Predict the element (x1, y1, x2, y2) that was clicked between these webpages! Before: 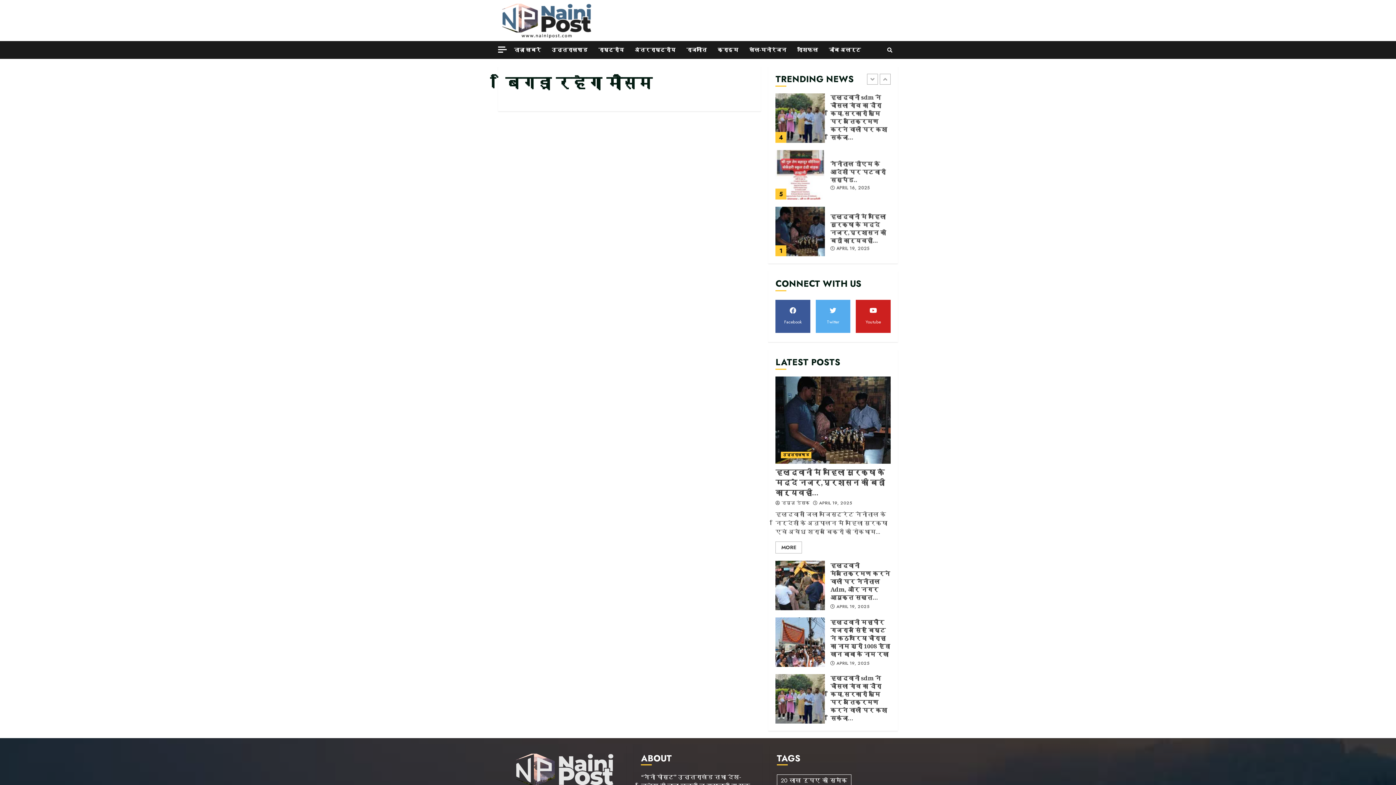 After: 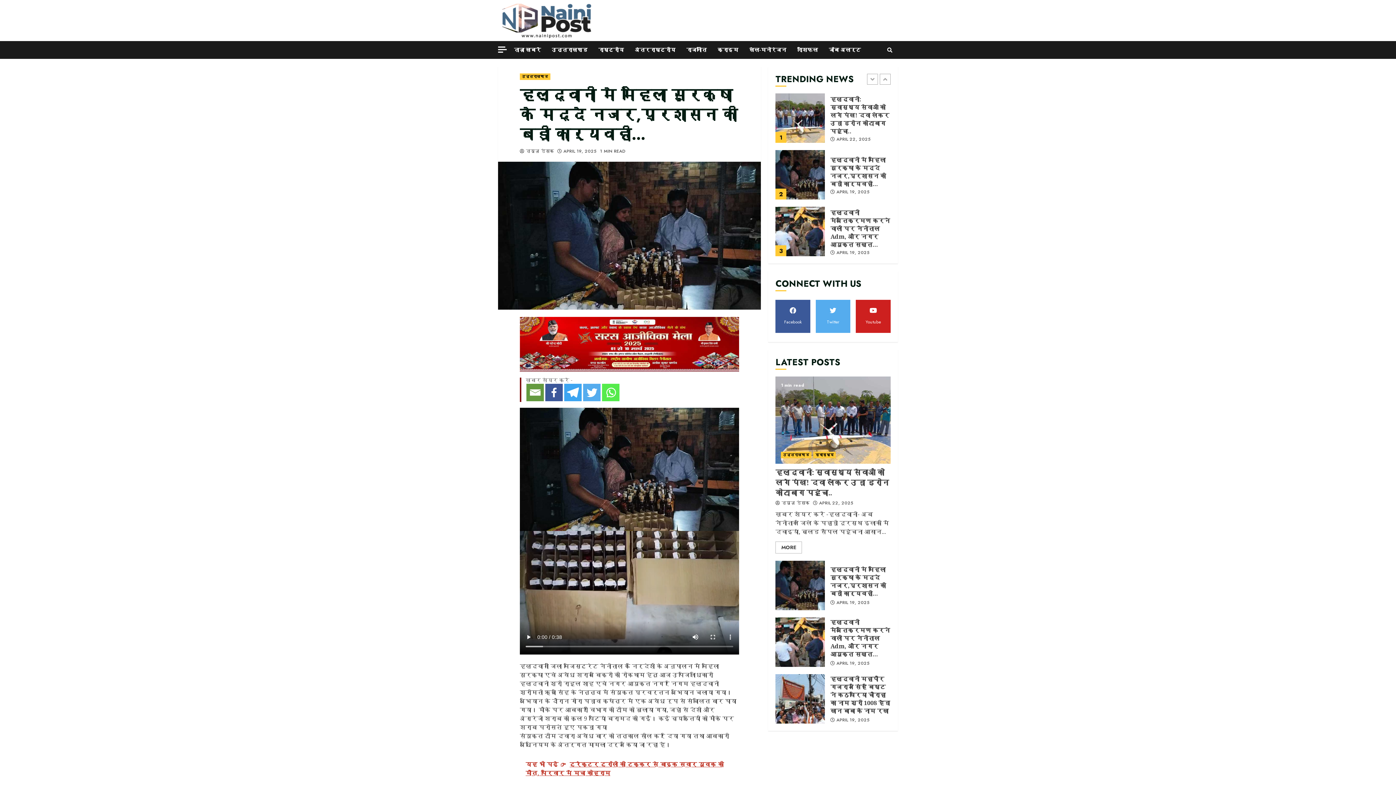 Action: label: MORE bbox: (775, 541, 802, 553)